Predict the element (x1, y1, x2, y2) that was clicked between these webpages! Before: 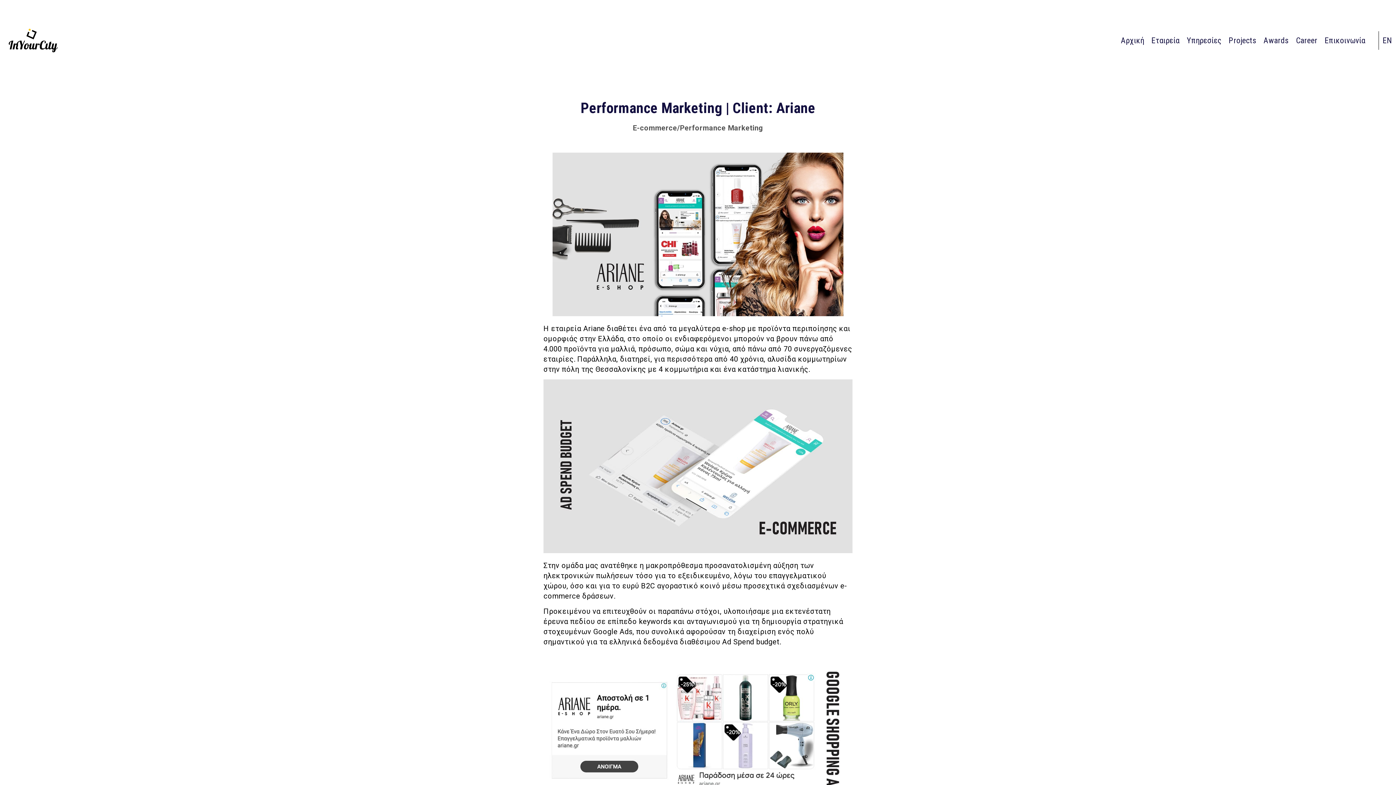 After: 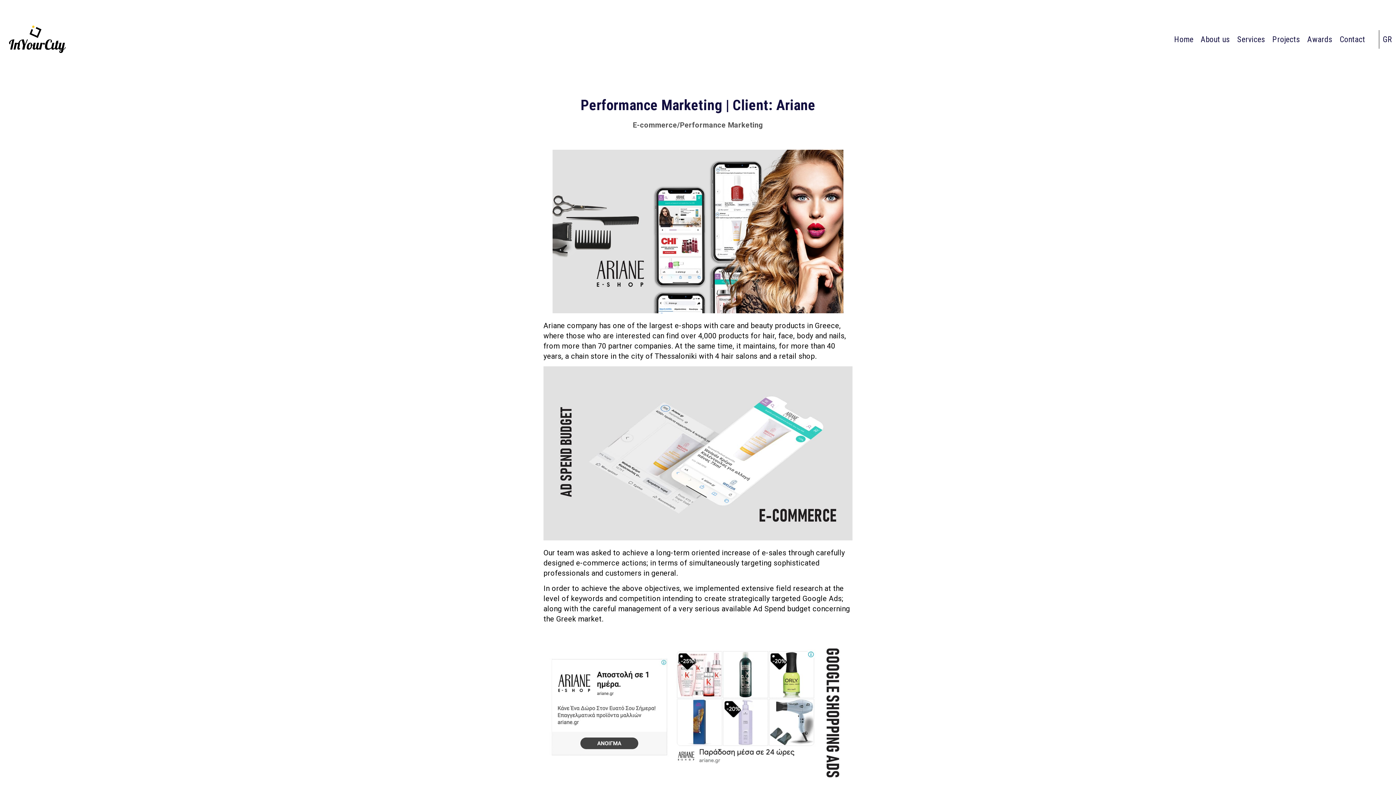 Action: label: EN bbox: (1379, 31, 1396, 49)